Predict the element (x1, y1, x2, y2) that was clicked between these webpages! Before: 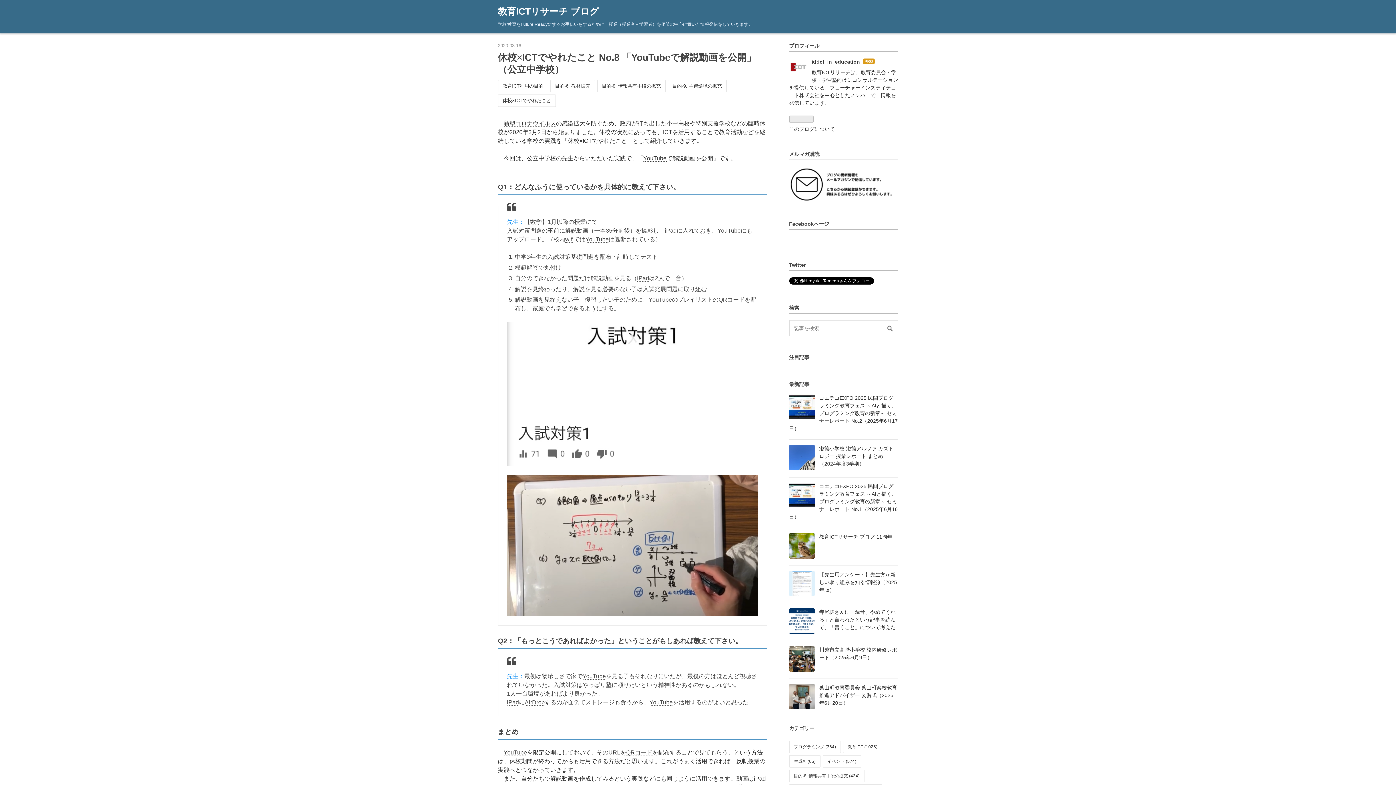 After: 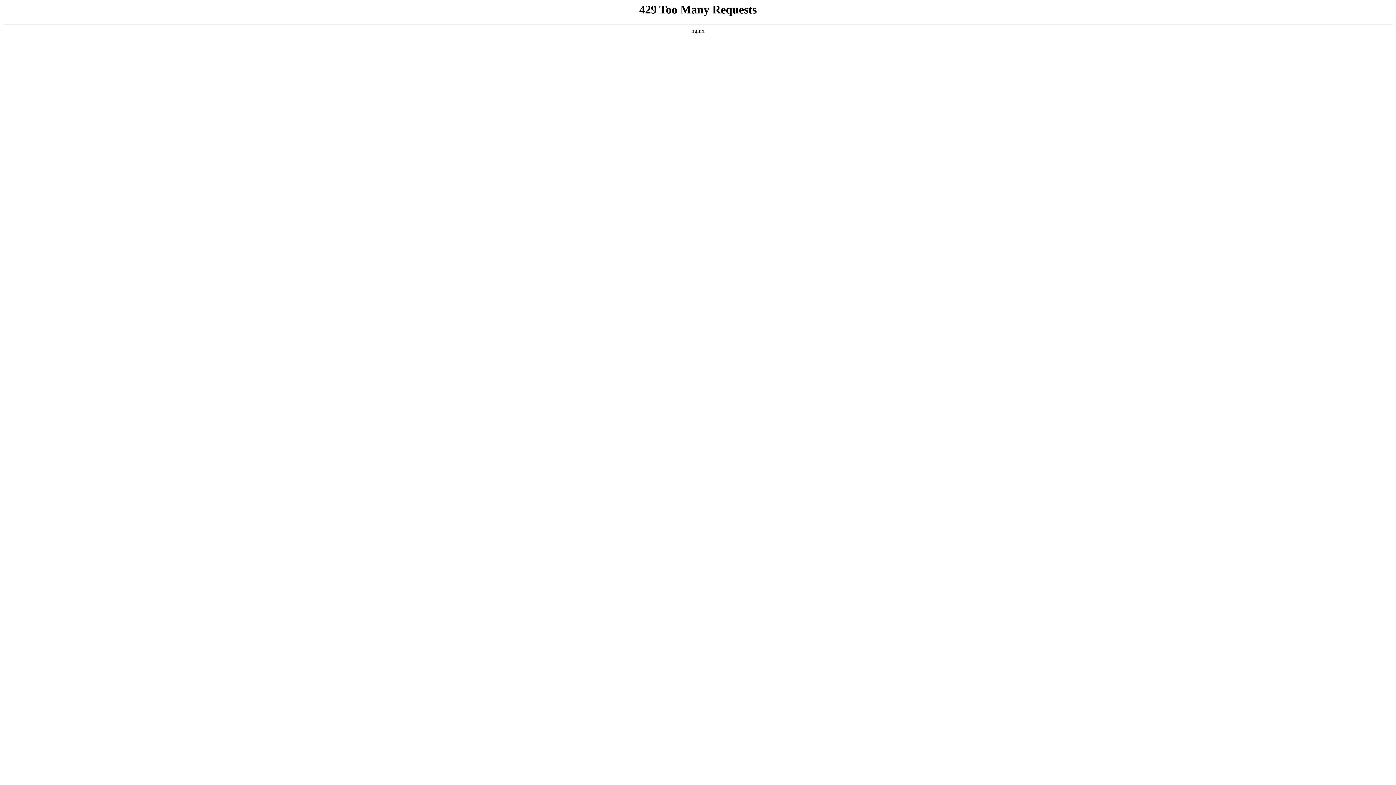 Action: bbox: (789, 381, 809, 387) label: 最新記事